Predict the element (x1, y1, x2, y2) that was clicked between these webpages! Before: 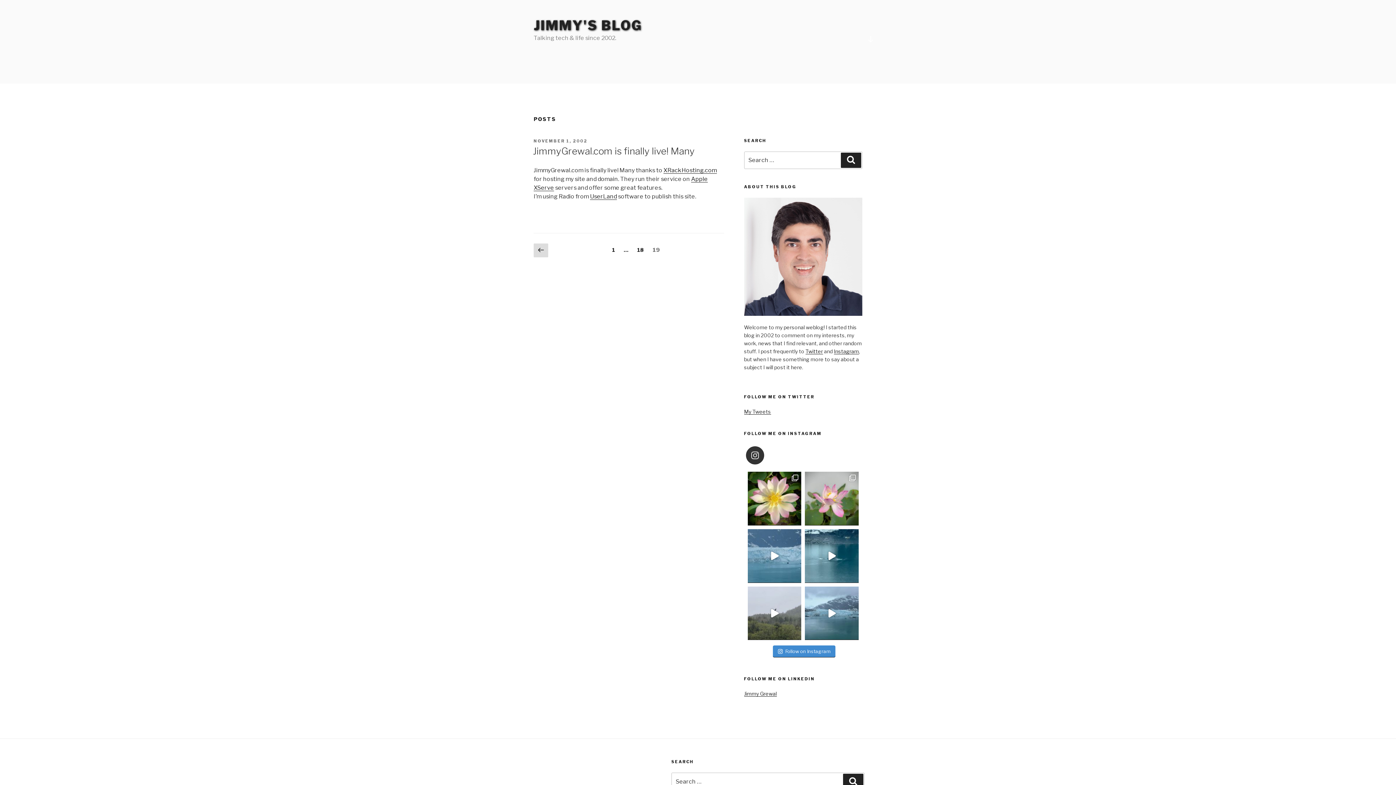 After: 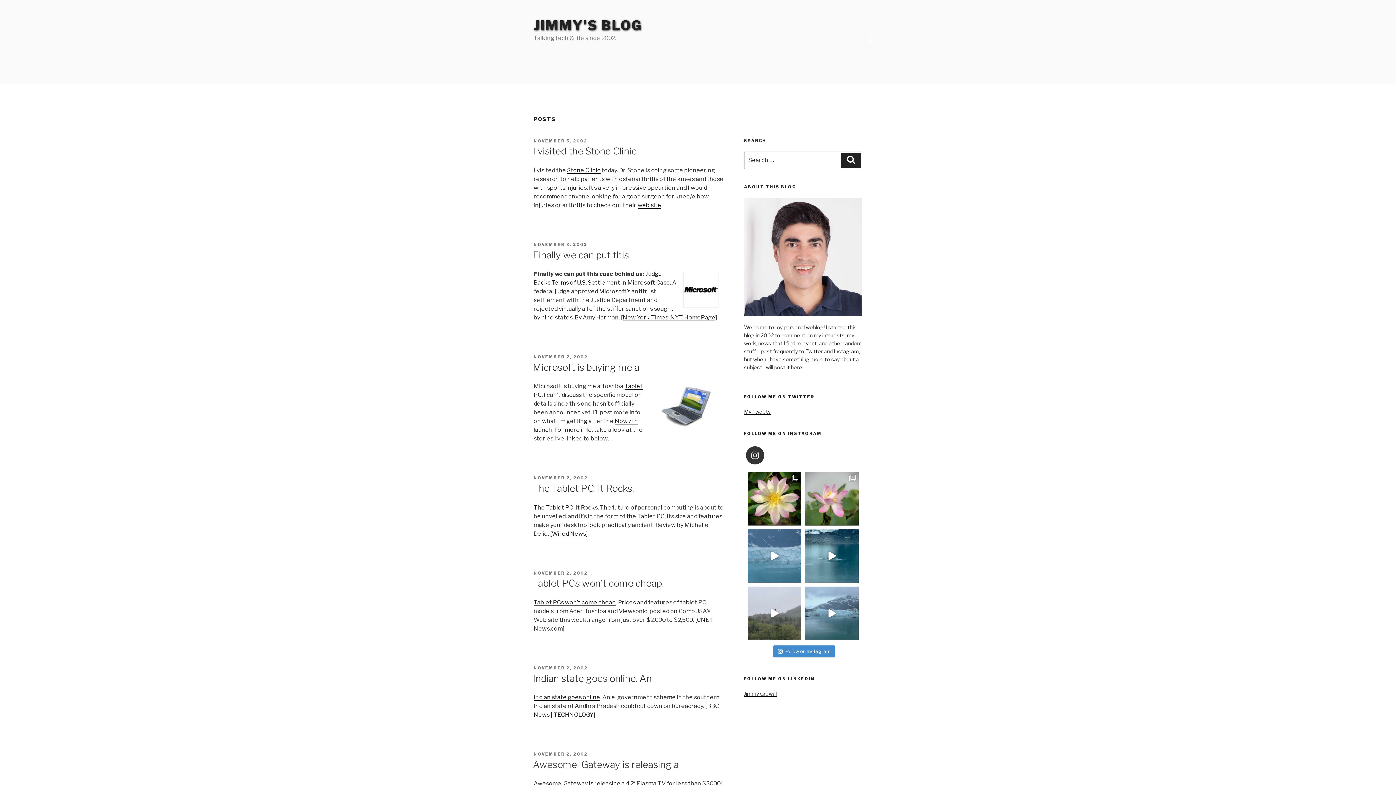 Action: bbox: (533, 243, 548, 257) label: Previous page